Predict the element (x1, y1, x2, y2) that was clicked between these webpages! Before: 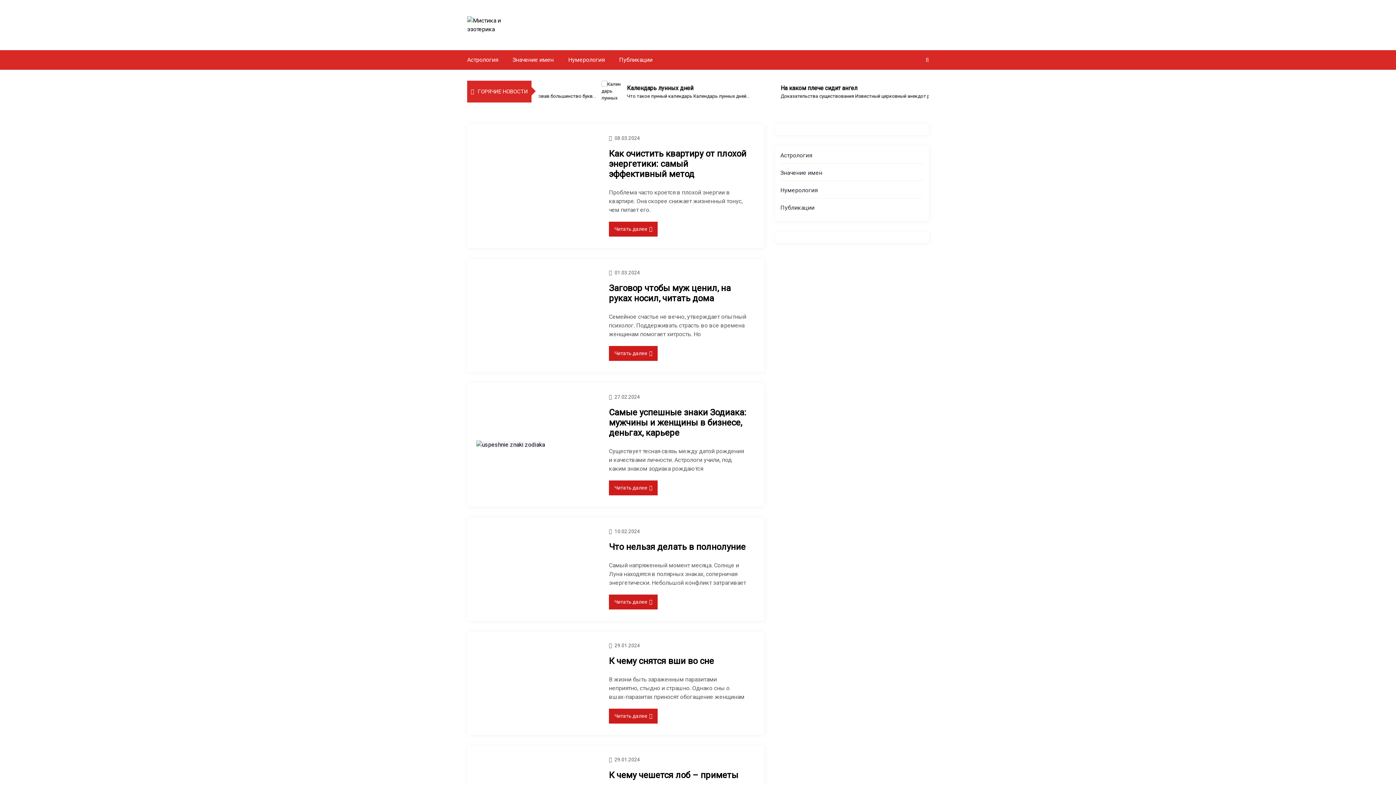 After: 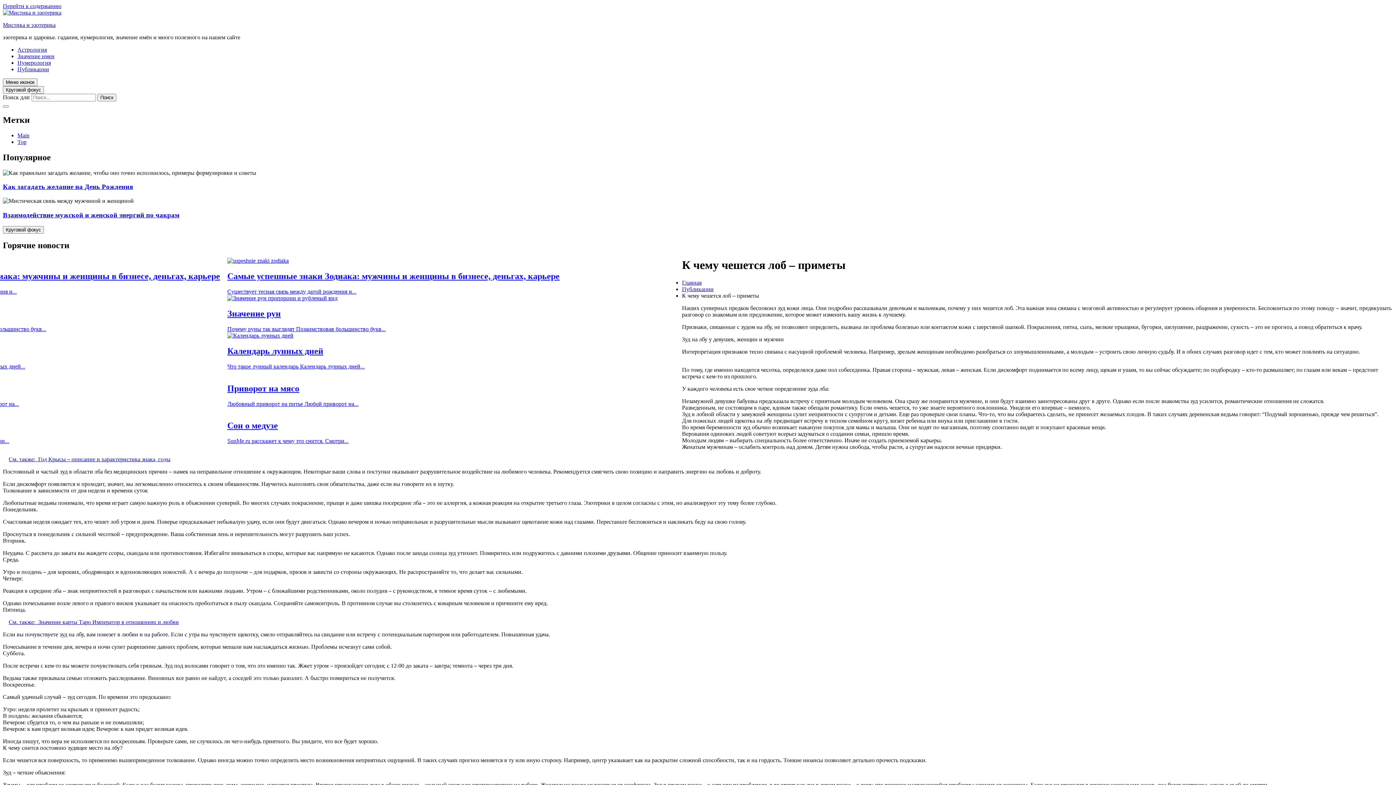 Action: label: К чему чешется лоб – приметы bbox: (609, 770, 747, 780)